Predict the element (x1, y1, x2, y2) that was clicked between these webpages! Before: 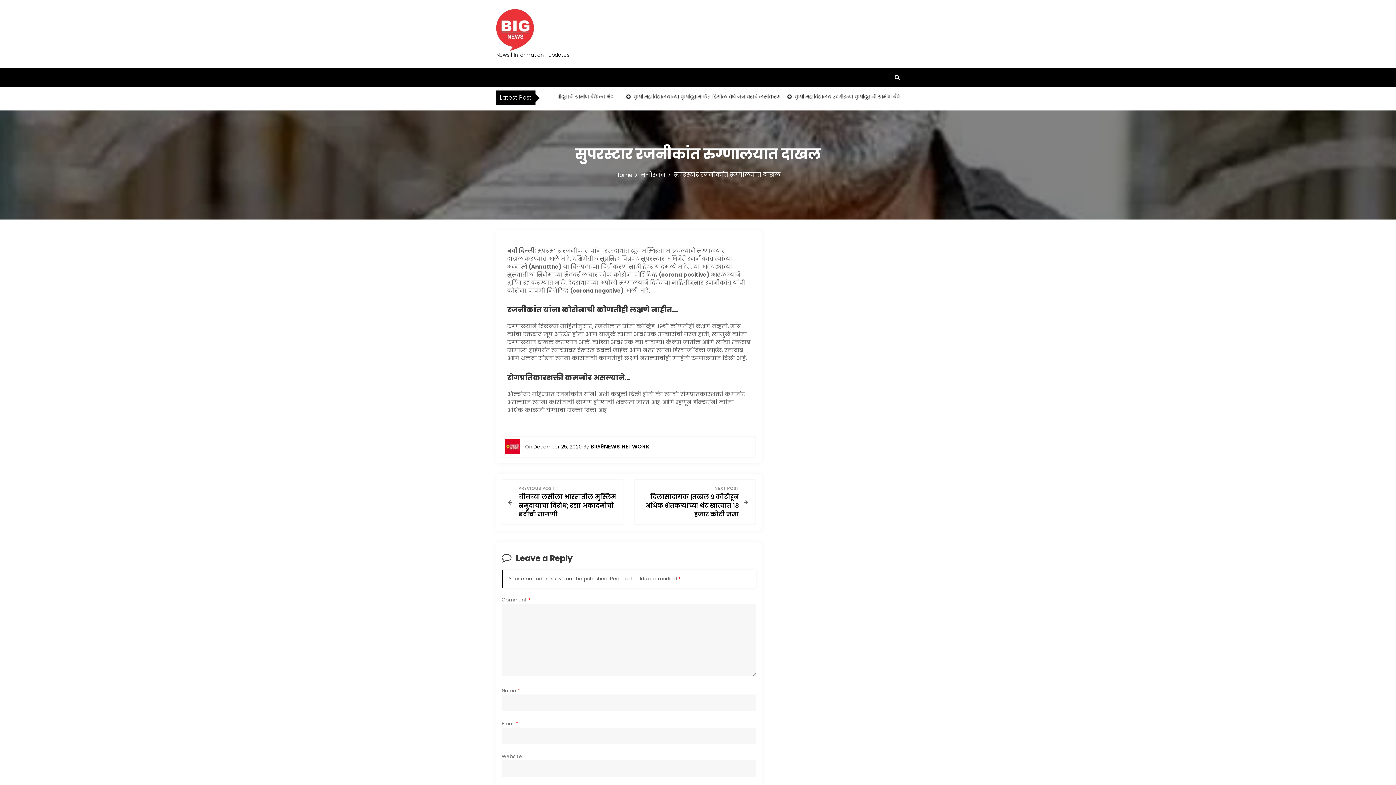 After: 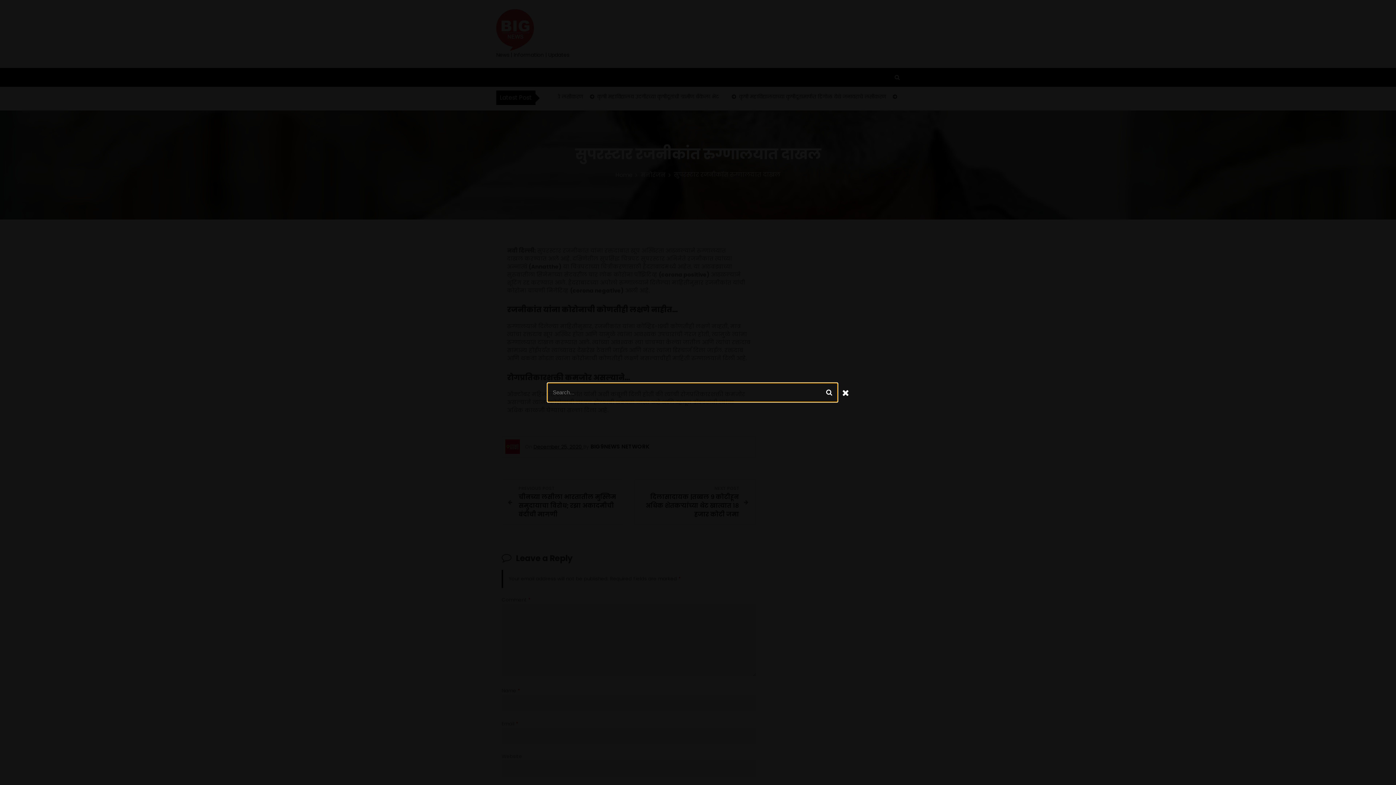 Action: bbox: (894, 73, 900, 80)